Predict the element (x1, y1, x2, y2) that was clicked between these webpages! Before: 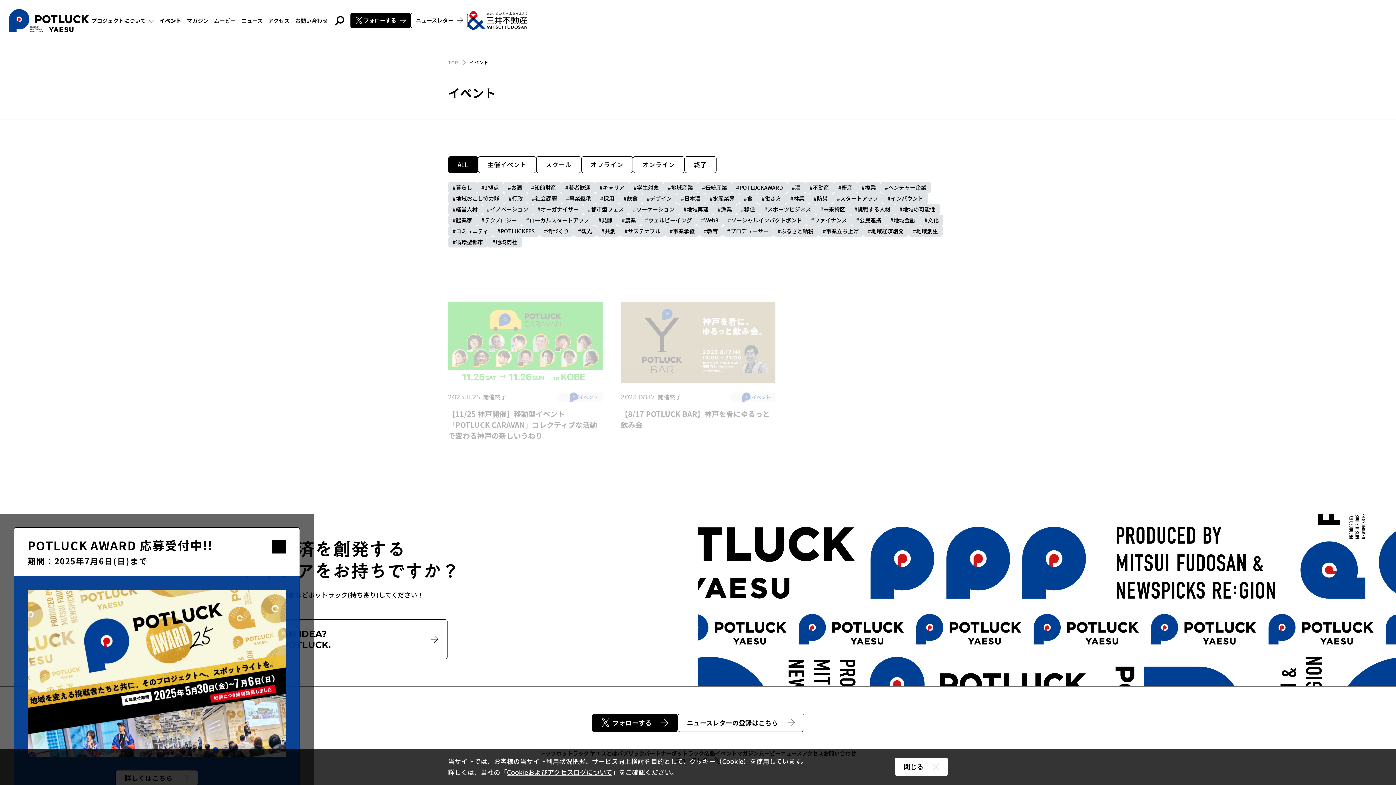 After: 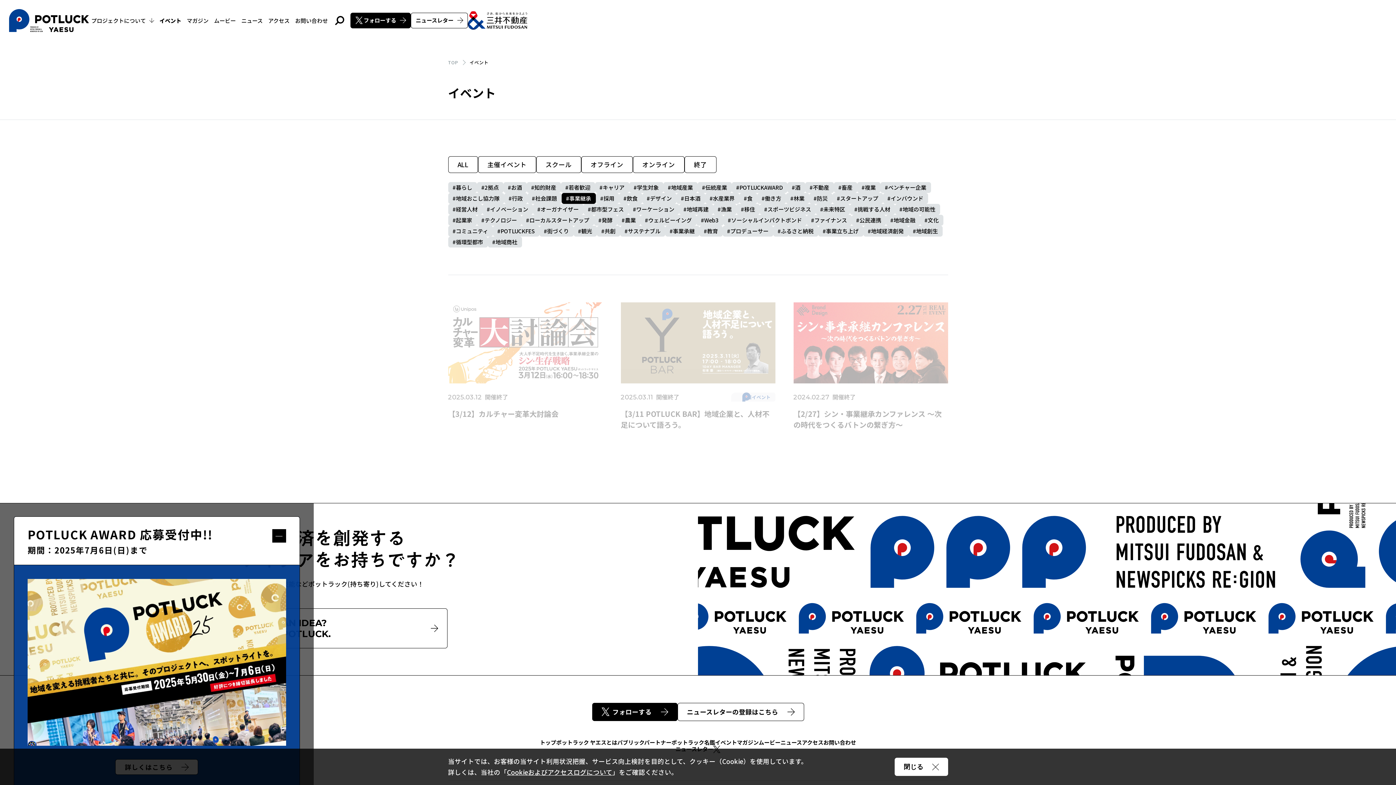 Action: label: 事業継承 bbox: (561, 193, 595, 203)